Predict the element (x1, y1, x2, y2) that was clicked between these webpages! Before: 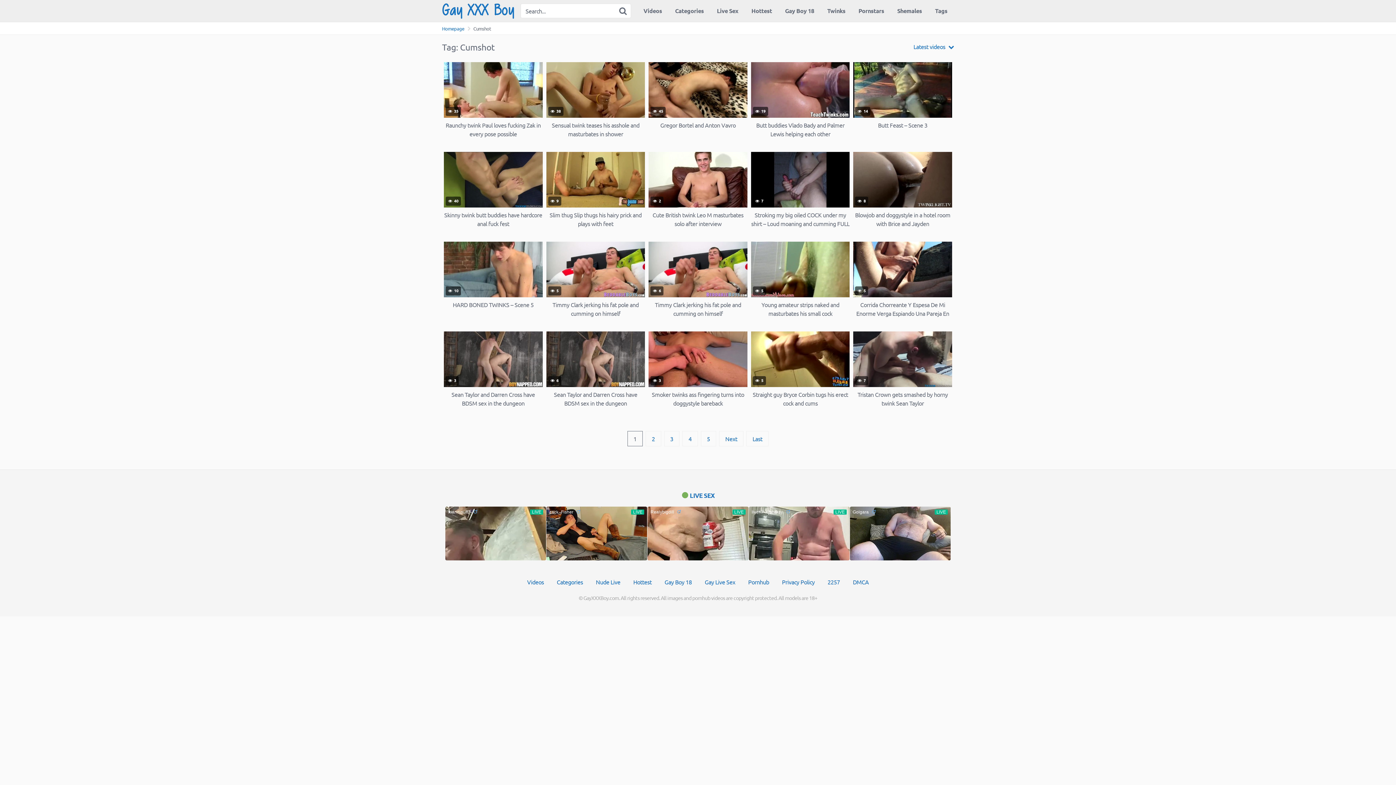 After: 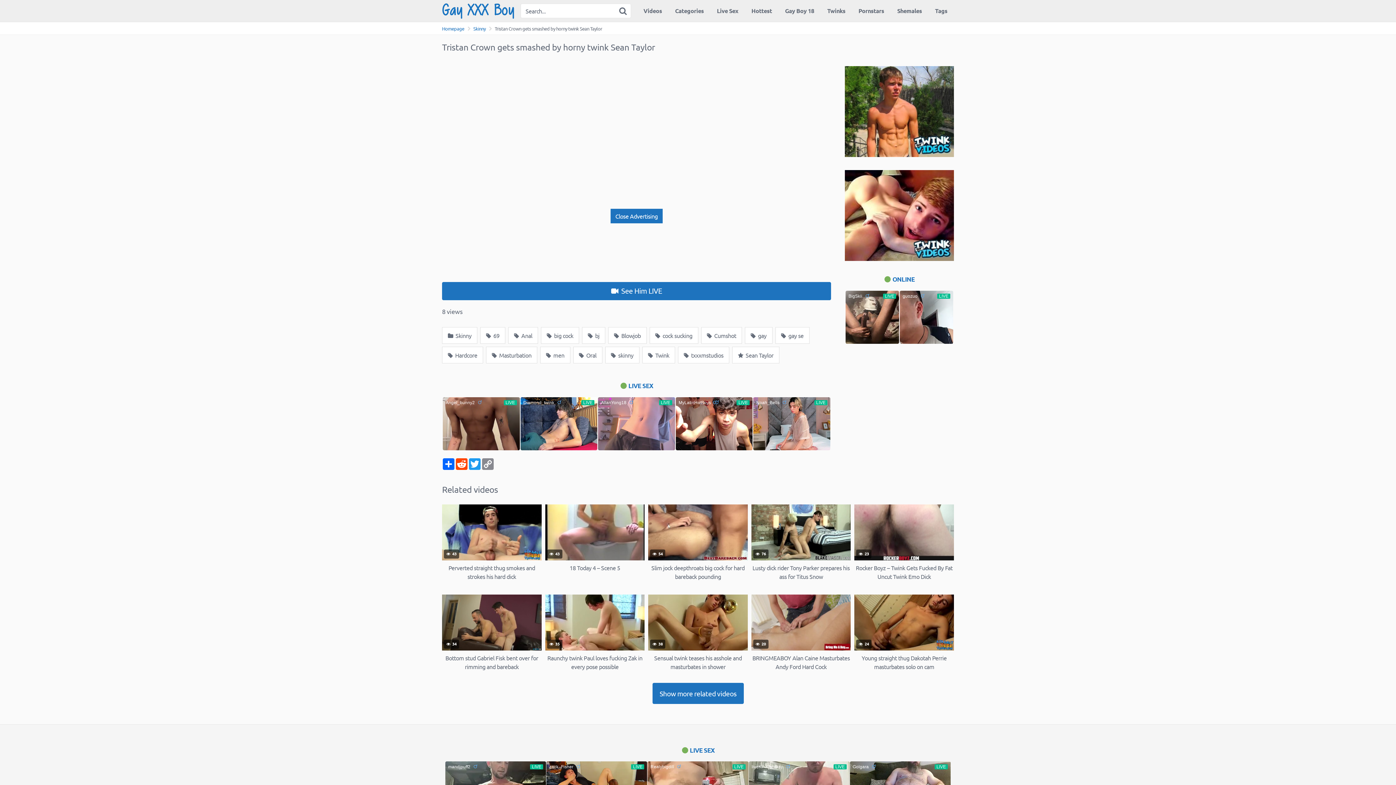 Action: label:  7
Tristan Crown gets smashed by horny twink Sean Taylor bbox: (853, 331, 952, 407)